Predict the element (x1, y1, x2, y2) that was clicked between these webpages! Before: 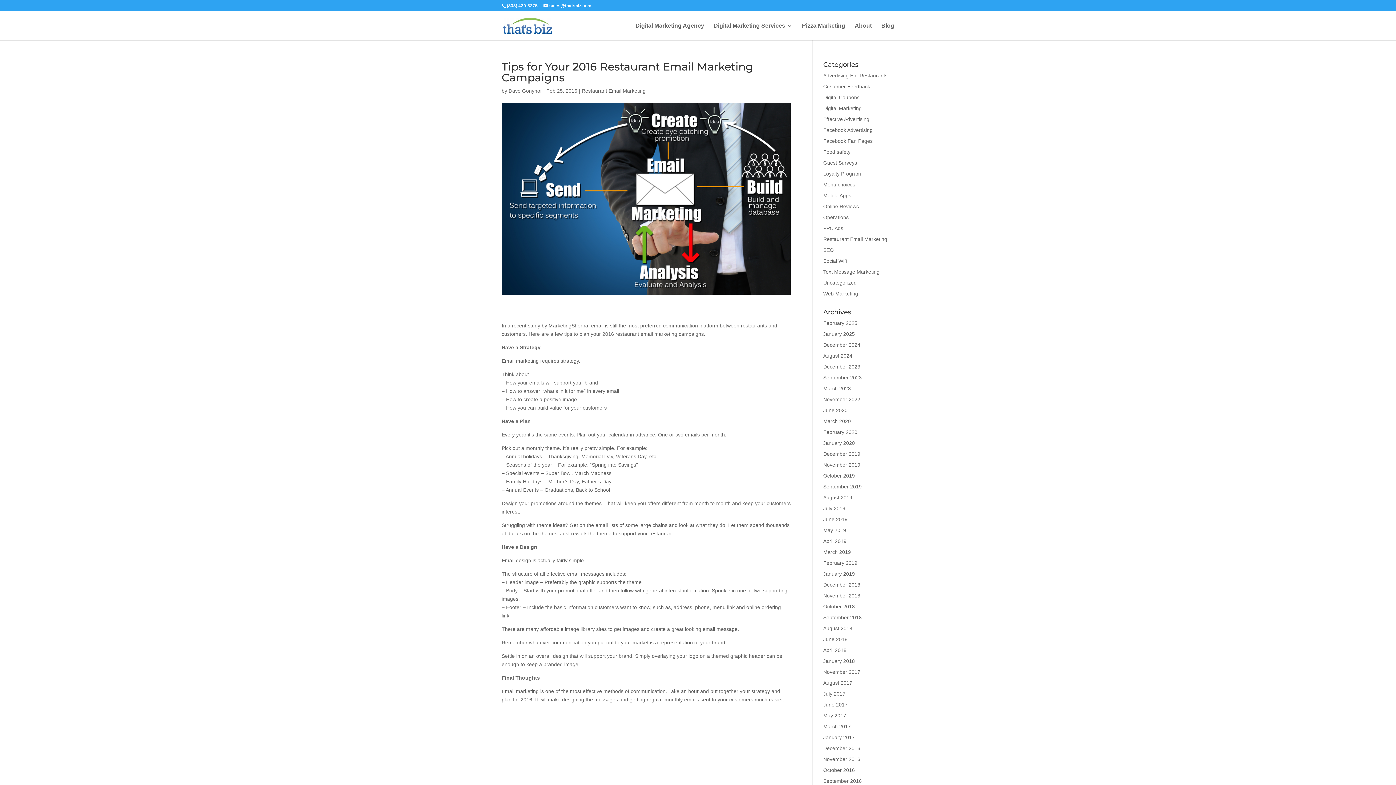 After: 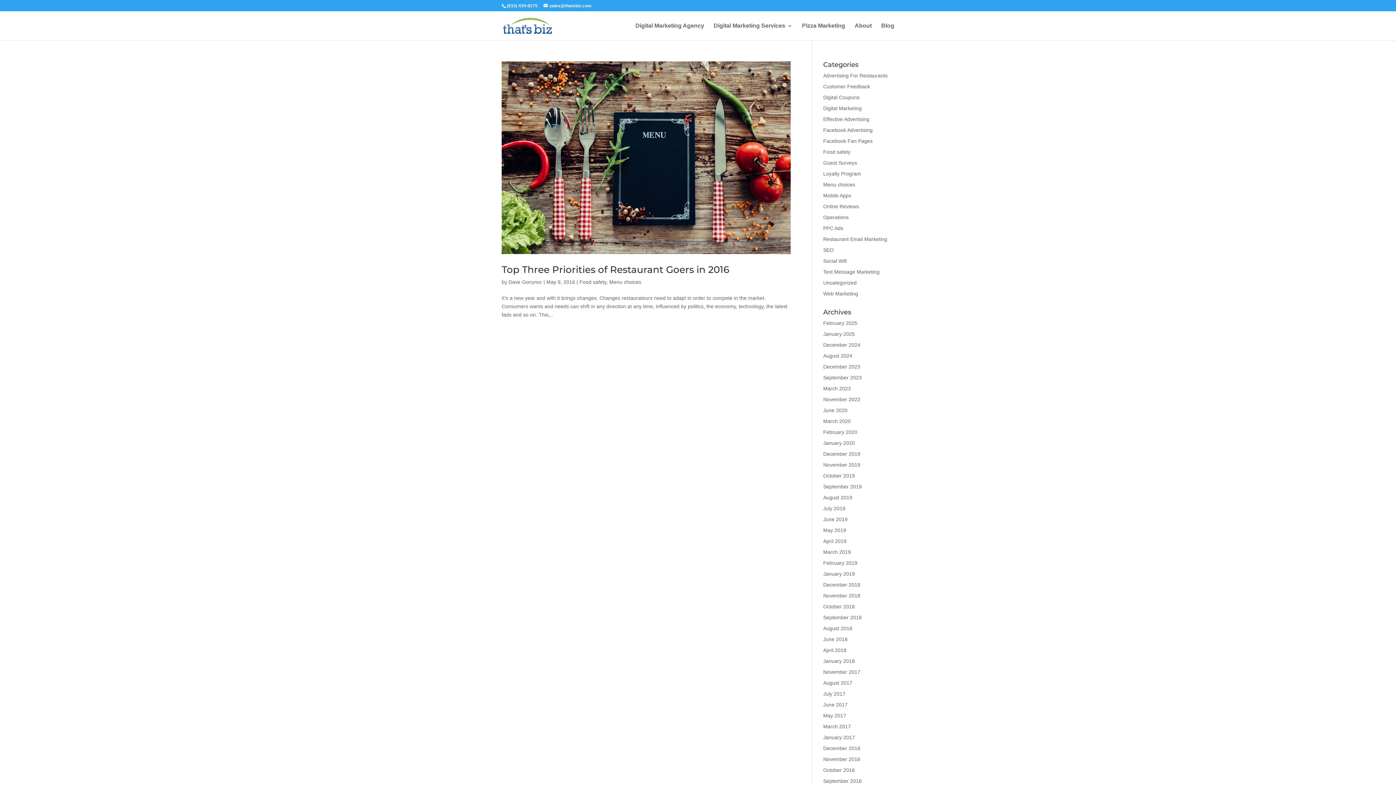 Action: label: Menu choices bbox: (823, 181, 855, 187)